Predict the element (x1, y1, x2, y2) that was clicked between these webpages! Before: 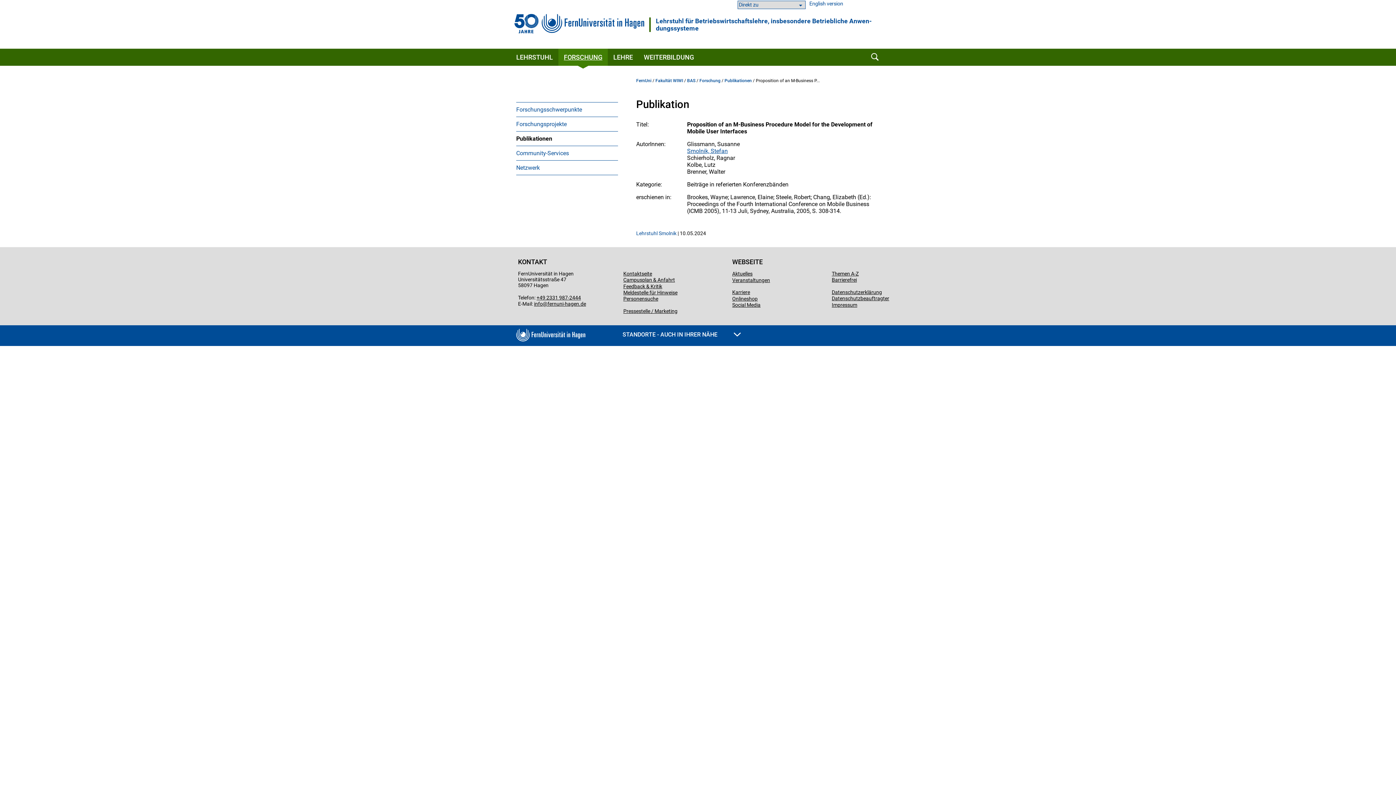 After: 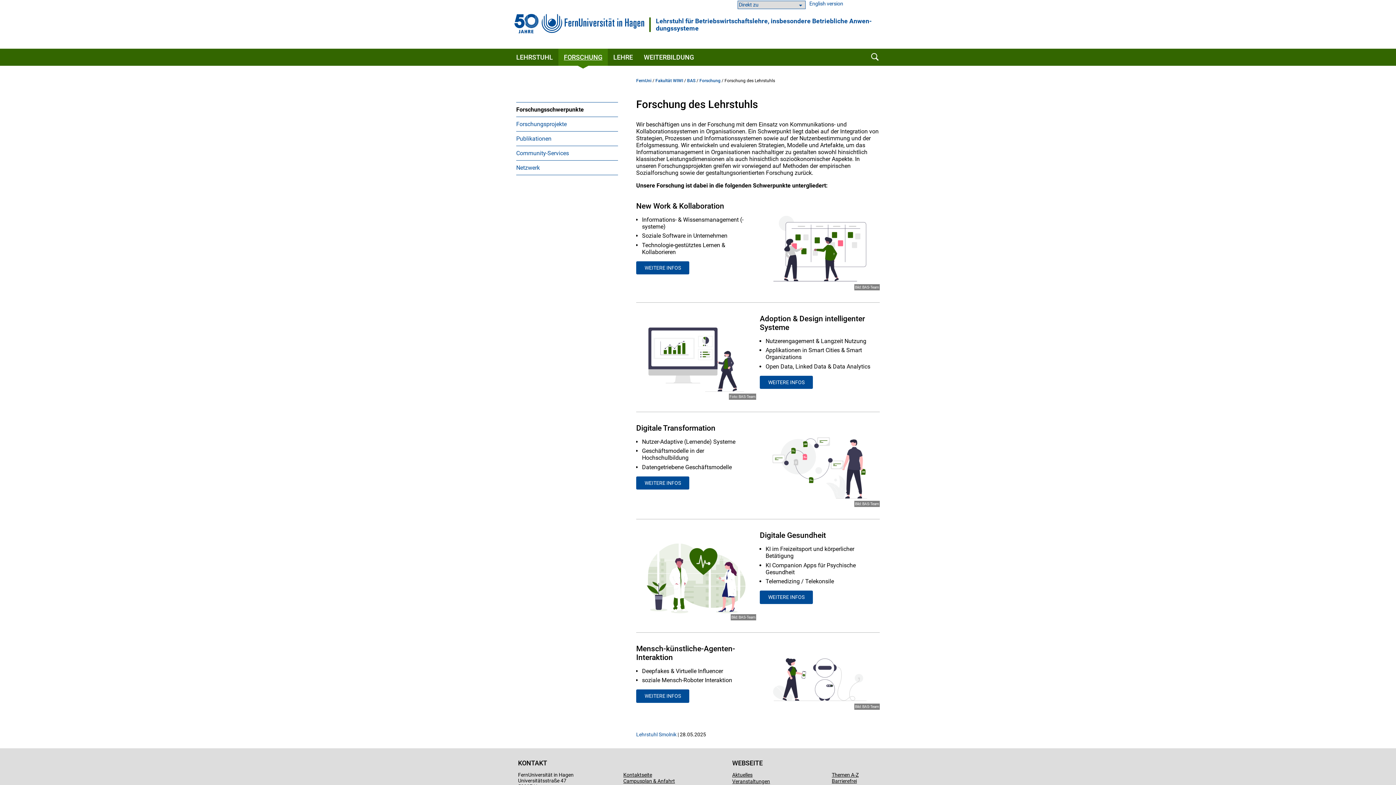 Action: bbox: (516, 102, 618, 116) label: Forschungsschwerpunkte